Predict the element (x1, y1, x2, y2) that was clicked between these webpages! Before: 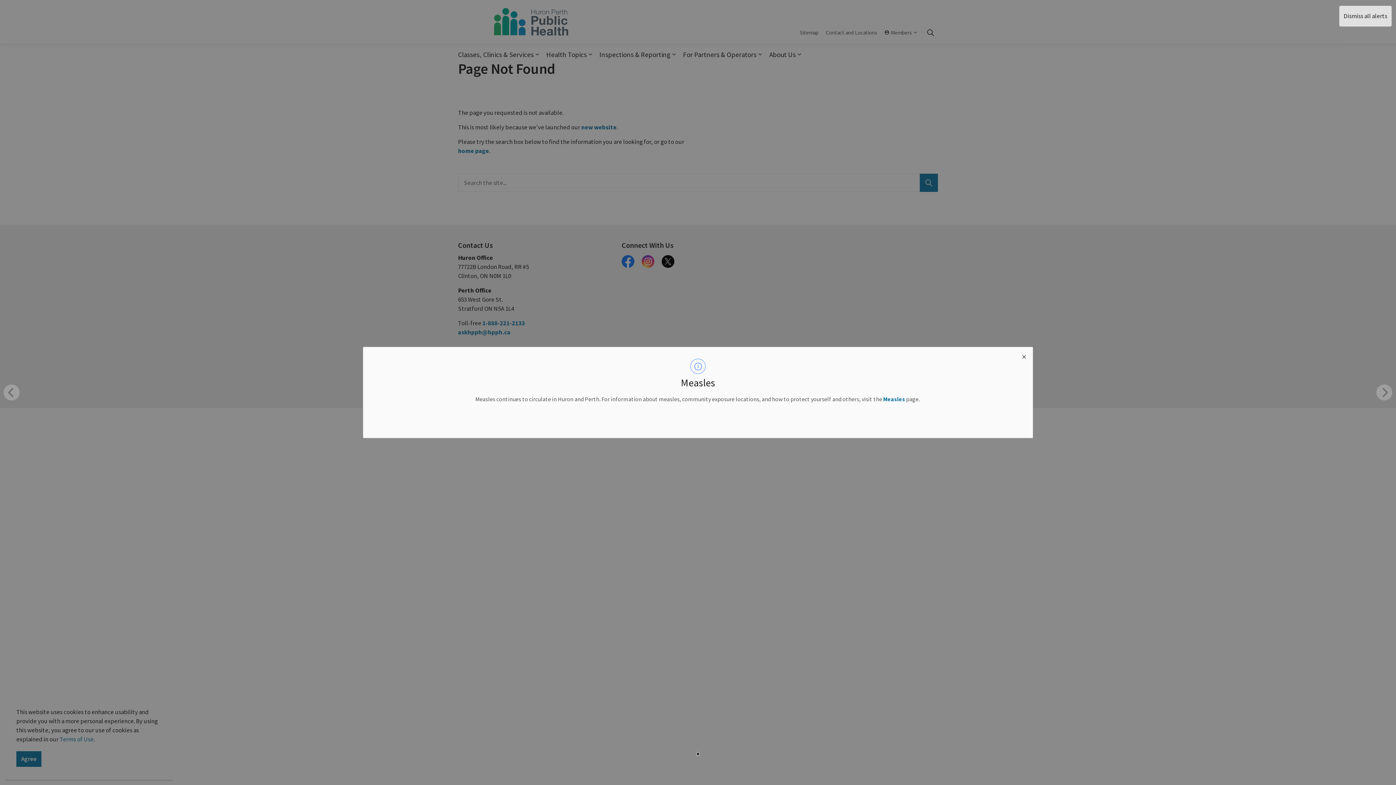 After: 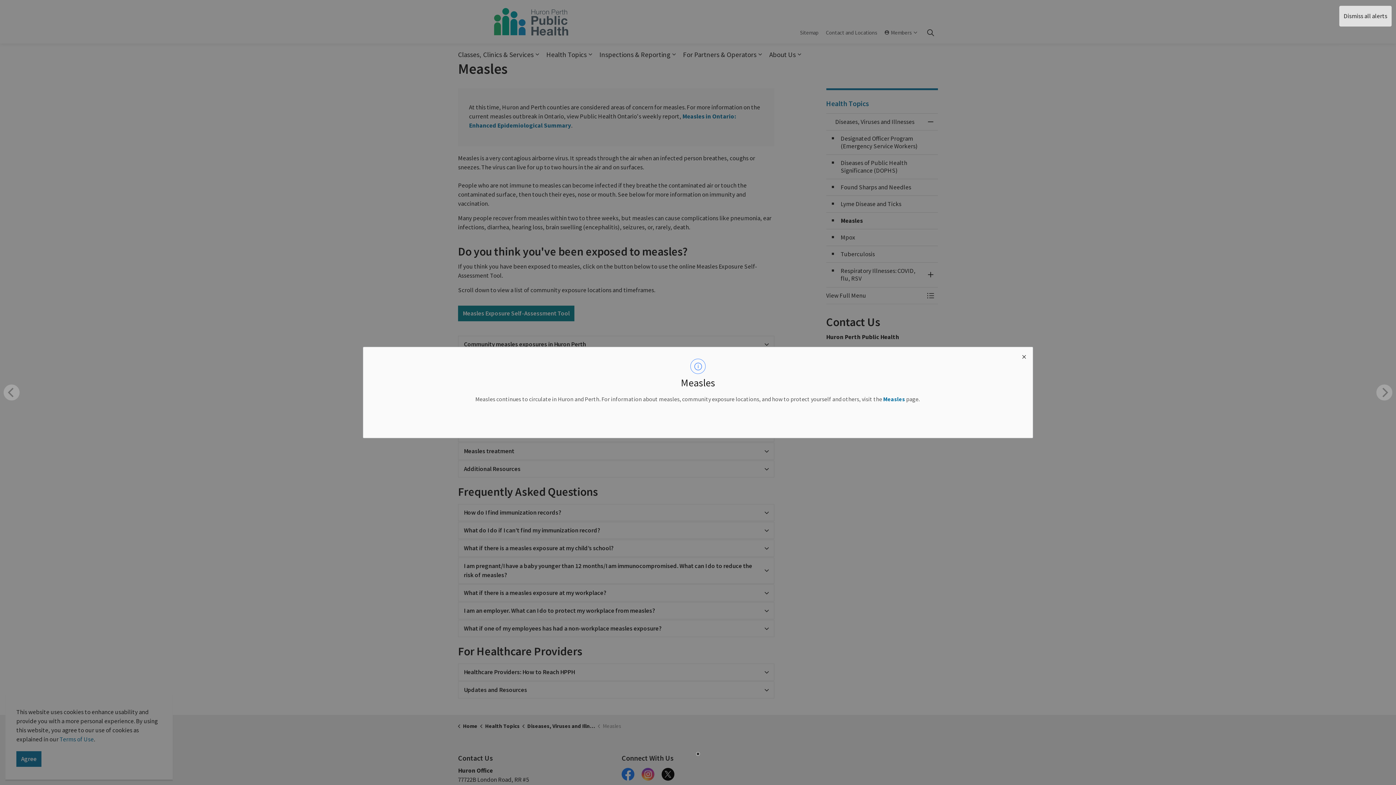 Action: bbox: (883, 395, 906, 402) label: Measles 